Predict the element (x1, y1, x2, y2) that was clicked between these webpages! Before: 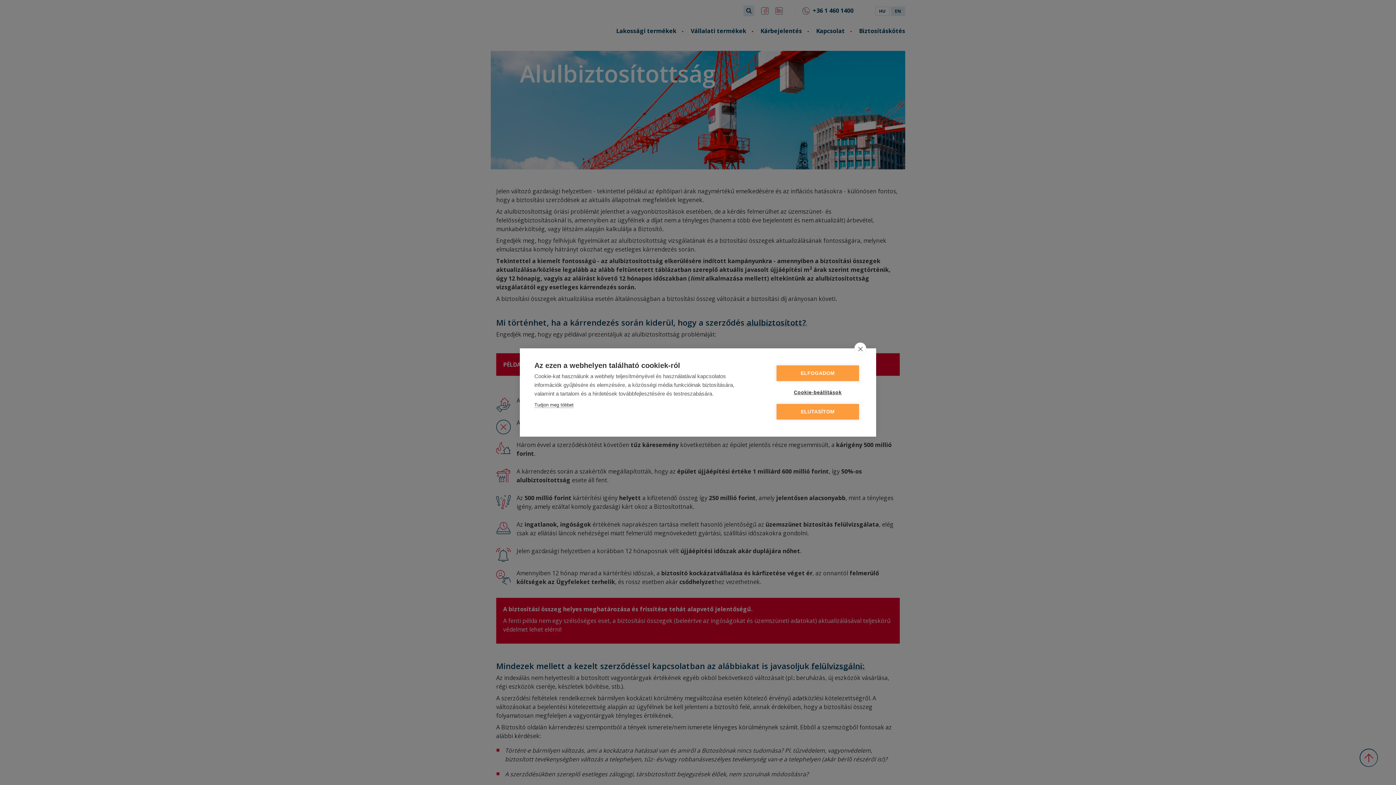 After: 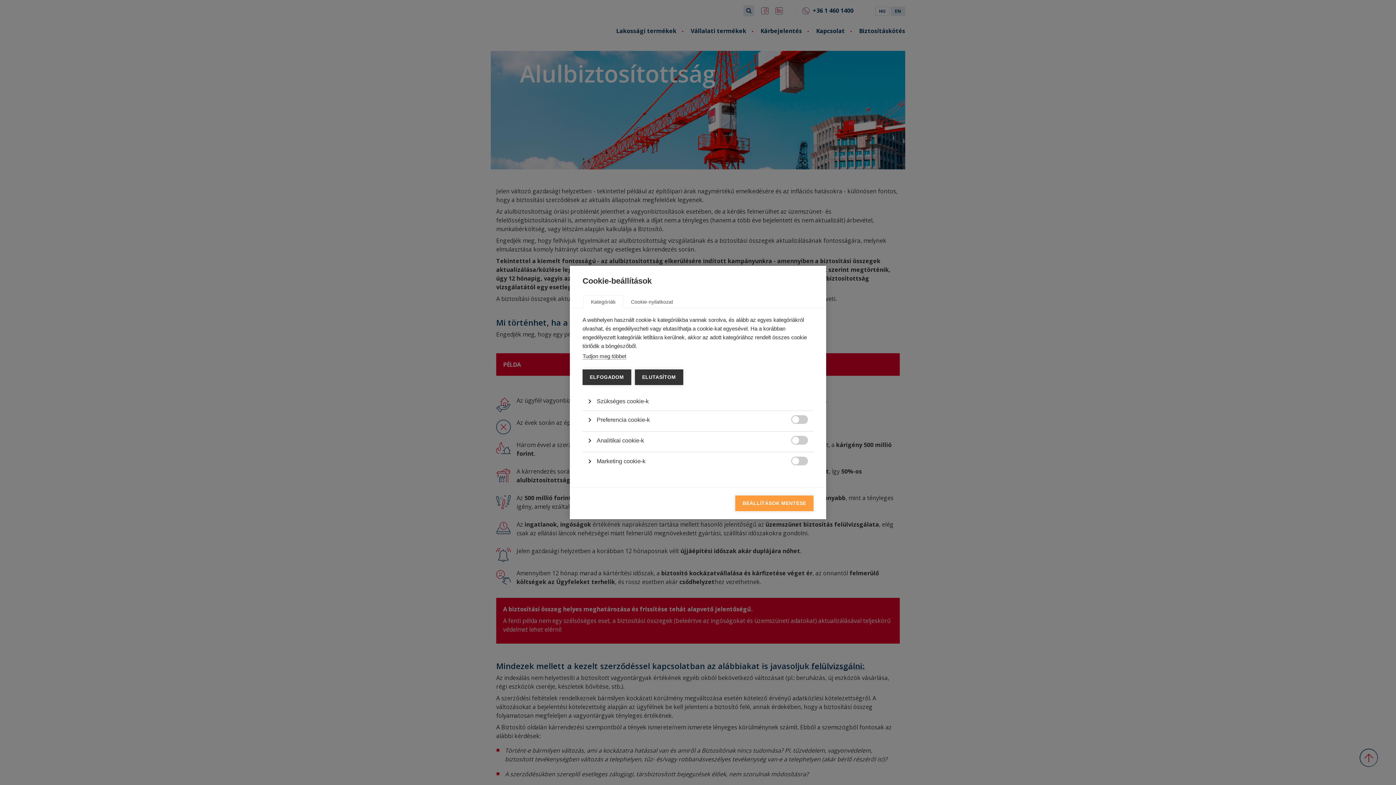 Action: label: Cookie-beállítások bbox: (776, 384, 859, 400)